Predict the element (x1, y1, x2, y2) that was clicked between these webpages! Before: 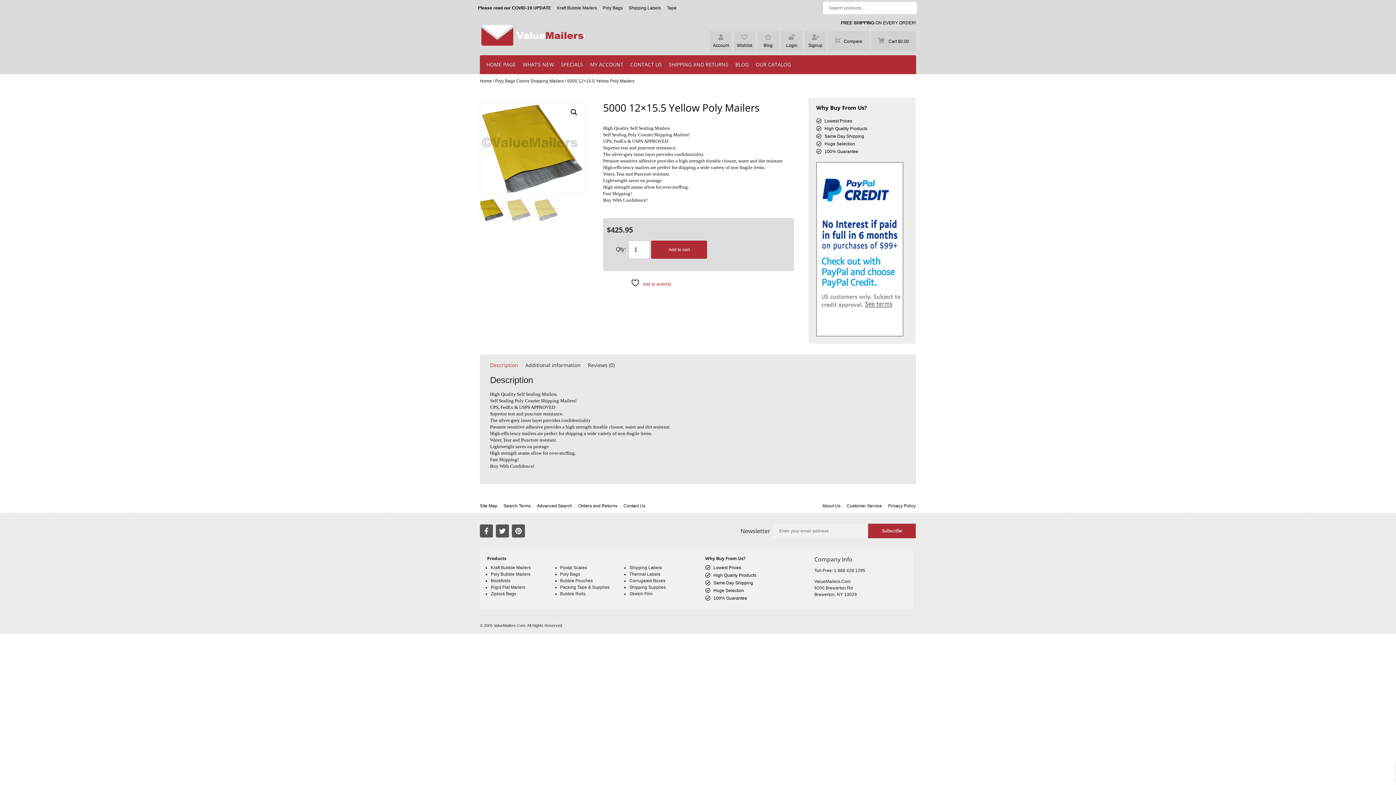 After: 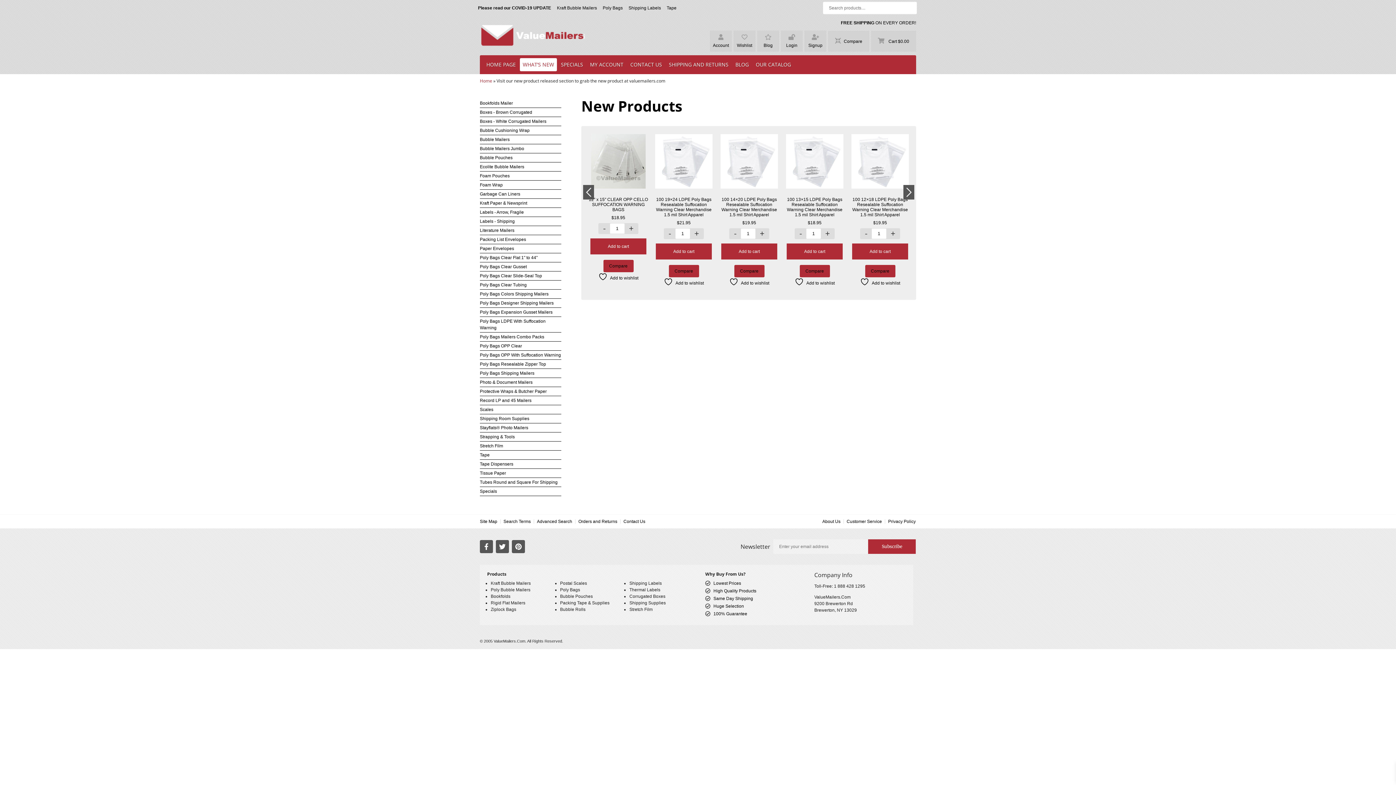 Action: label: WHAT’S NEW bbox: (520, 58, 557, 71)